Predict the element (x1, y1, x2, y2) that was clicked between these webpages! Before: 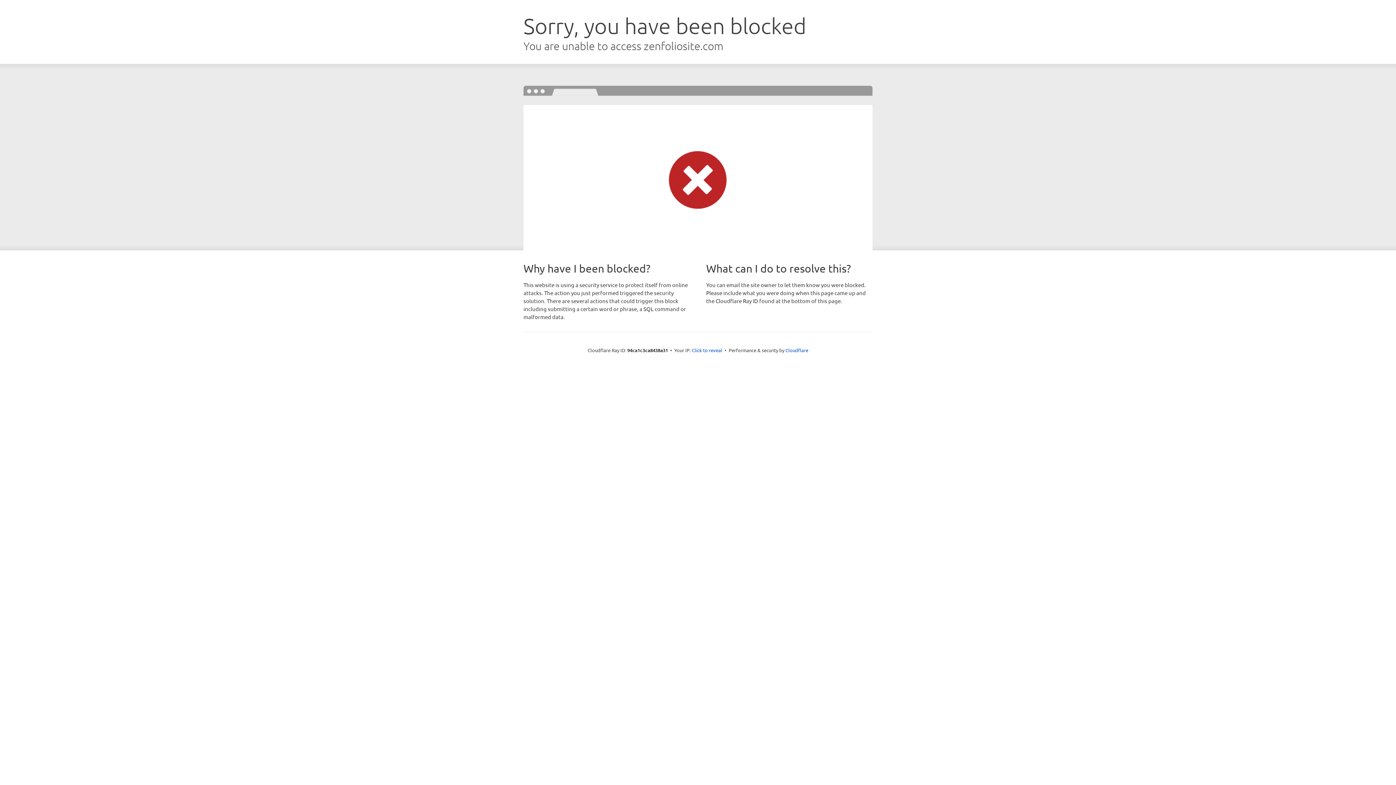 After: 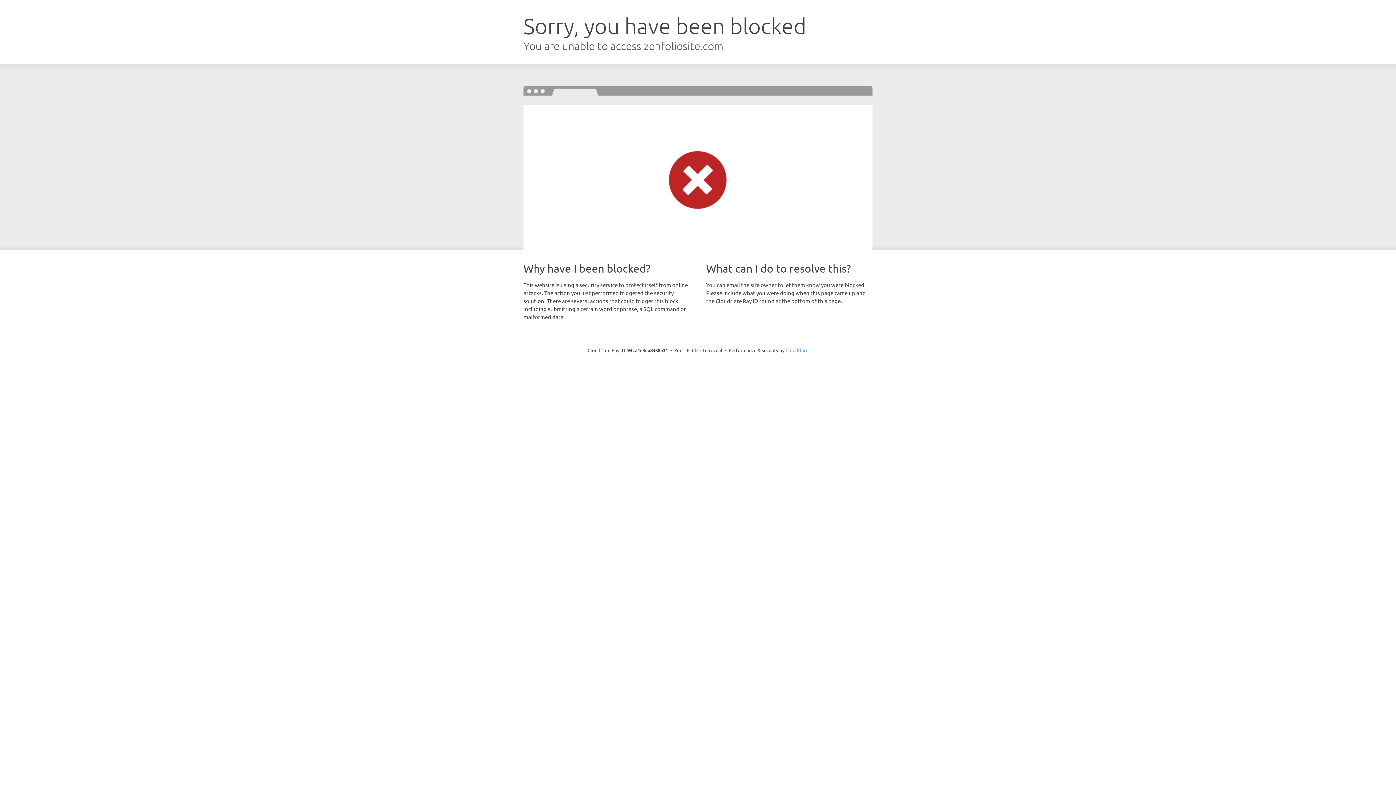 Action: label: Cloudflare bbox: (785, 347, 808, 353)